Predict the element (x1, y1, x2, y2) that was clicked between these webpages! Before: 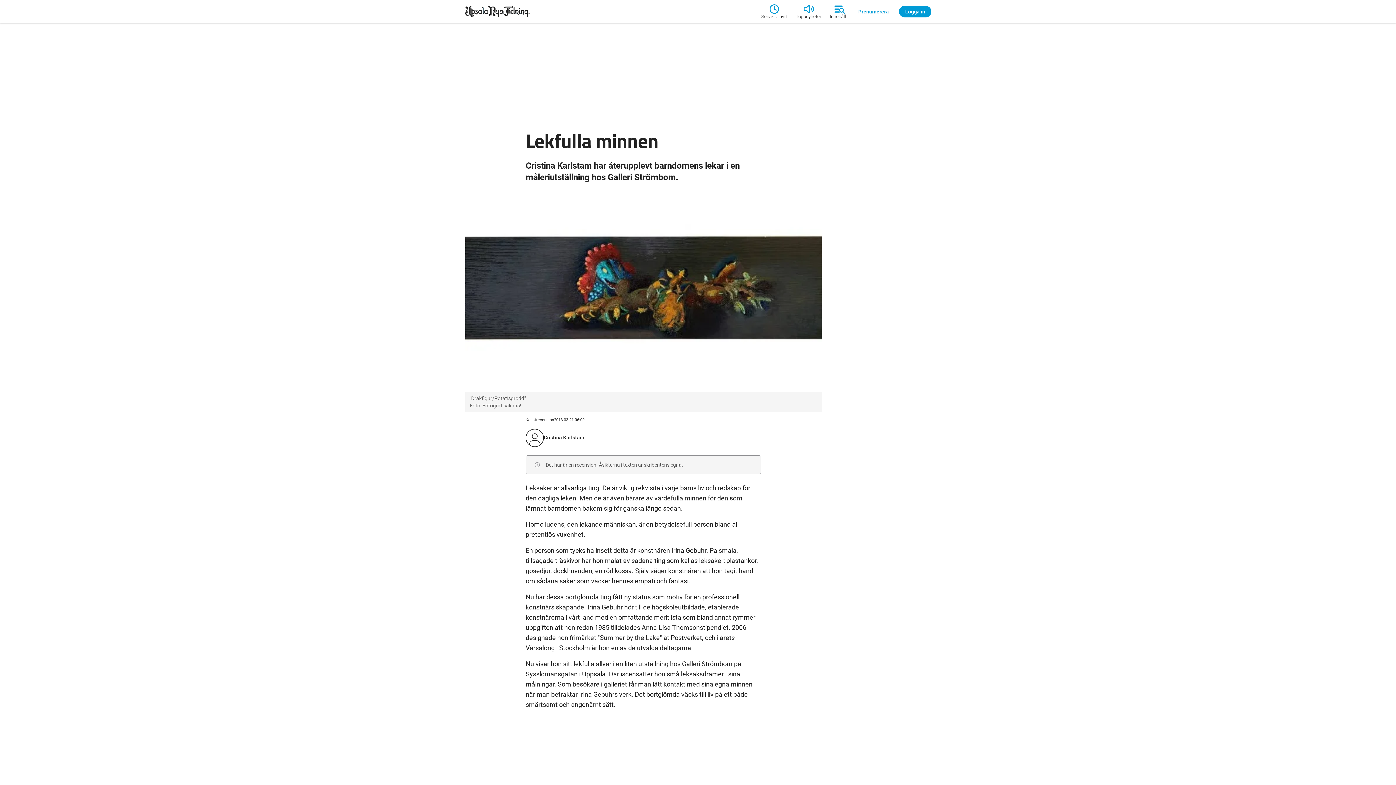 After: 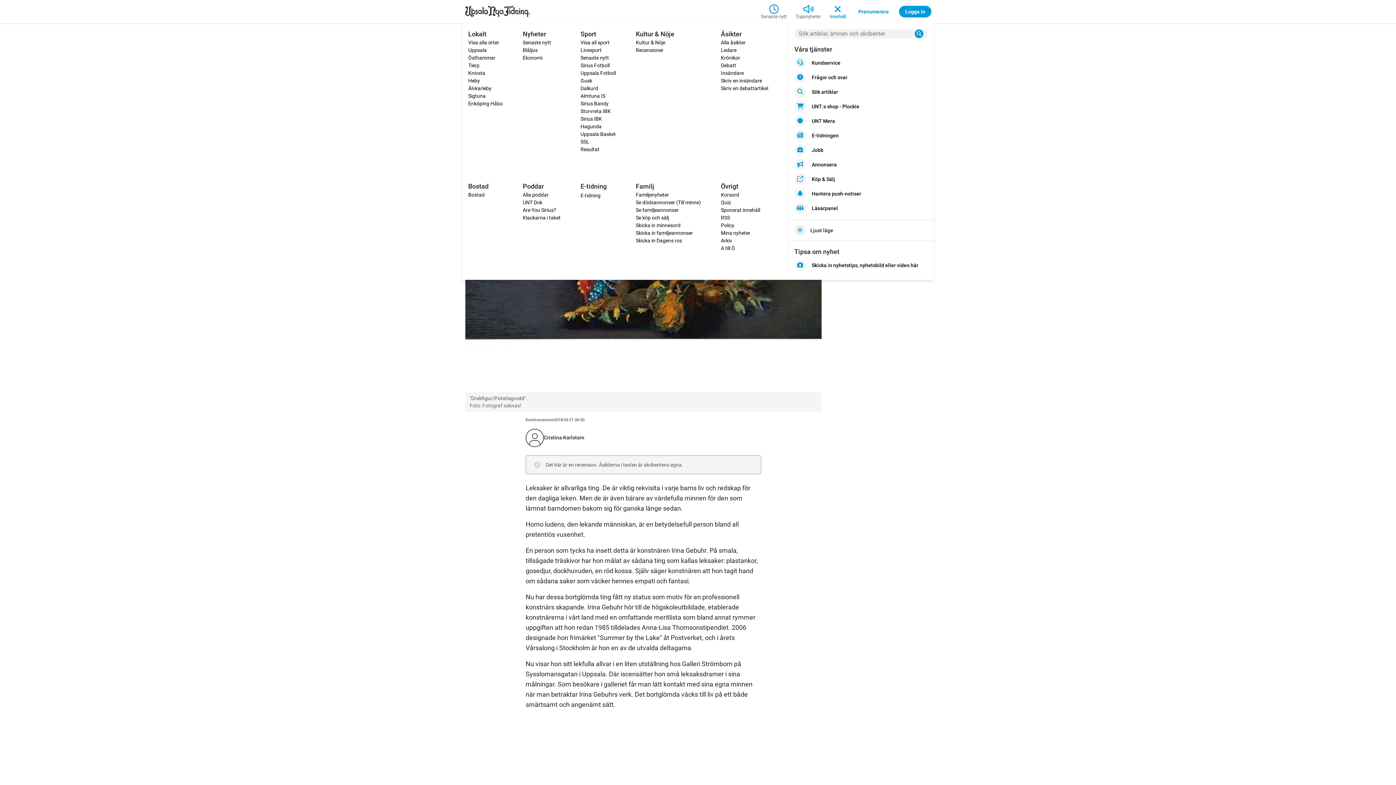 Action: label: Innehåll bbox: (825, 2, 850, 20)